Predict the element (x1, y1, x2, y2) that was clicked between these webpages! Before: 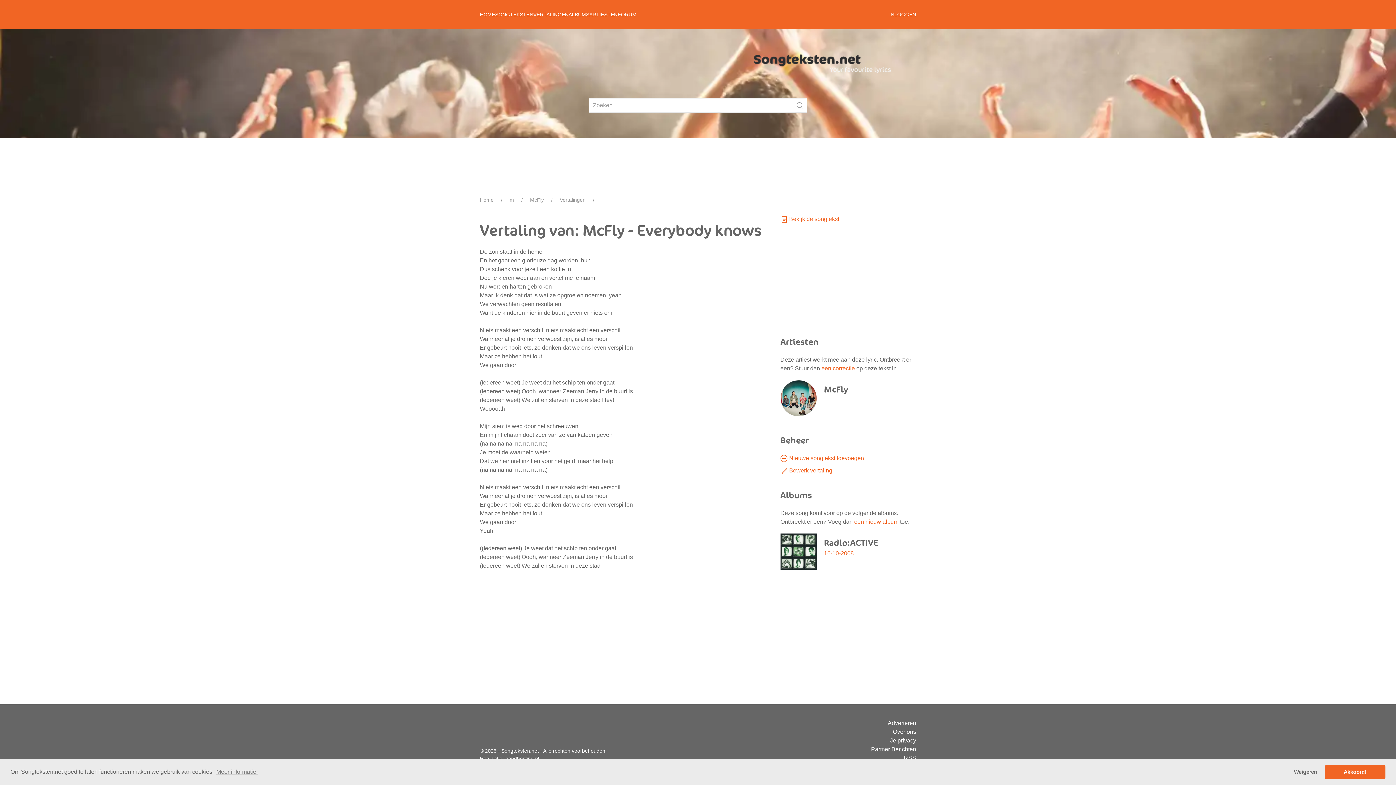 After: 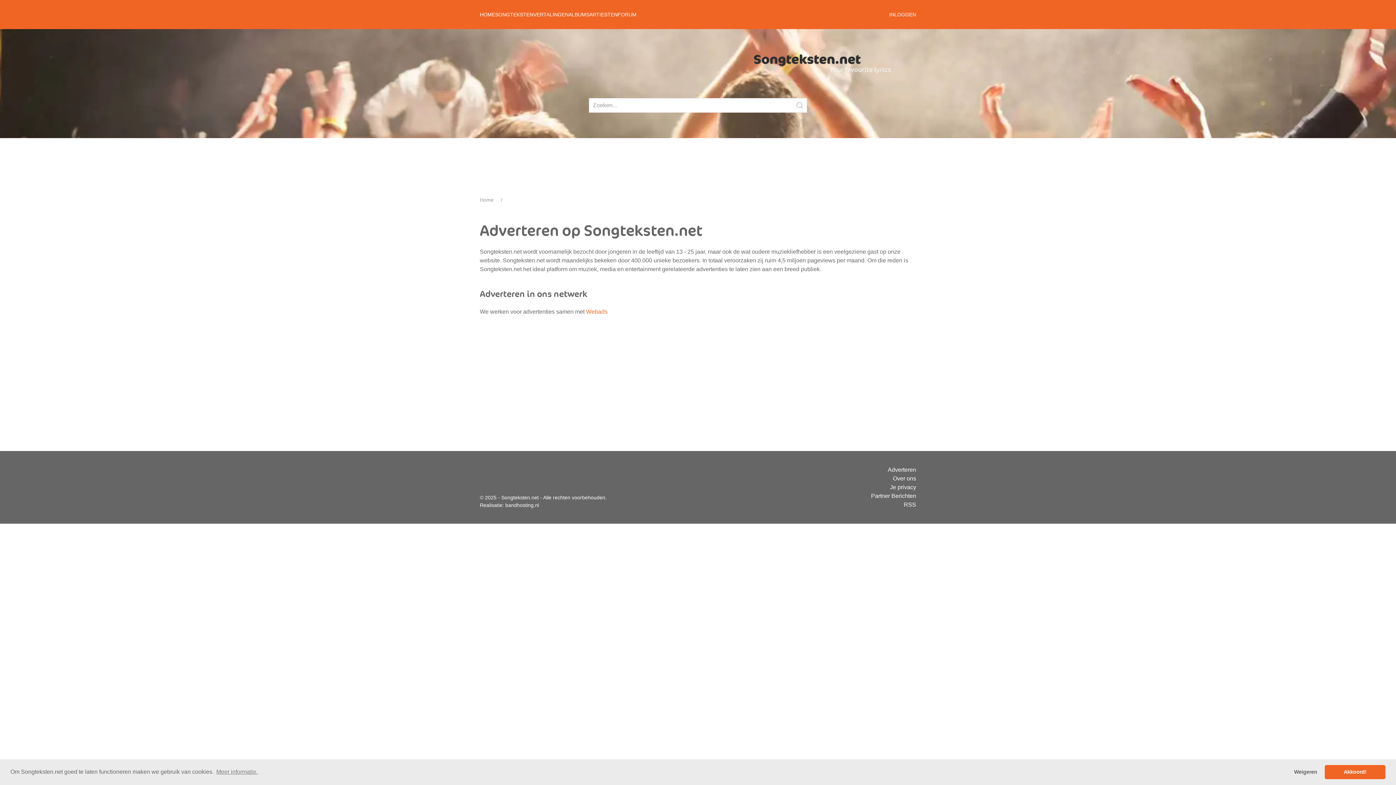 Action: bbox: (888, 720, 916, 726) label: Adverteren